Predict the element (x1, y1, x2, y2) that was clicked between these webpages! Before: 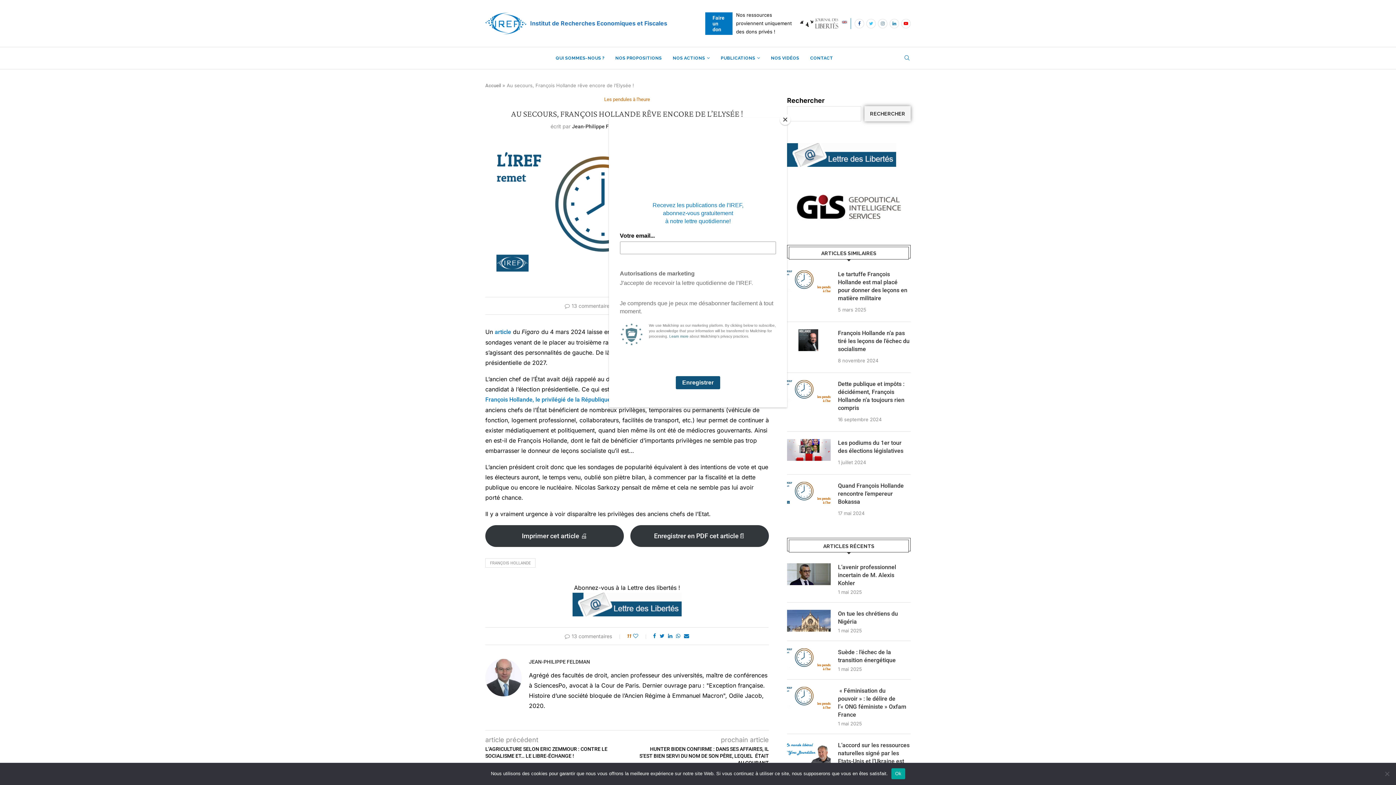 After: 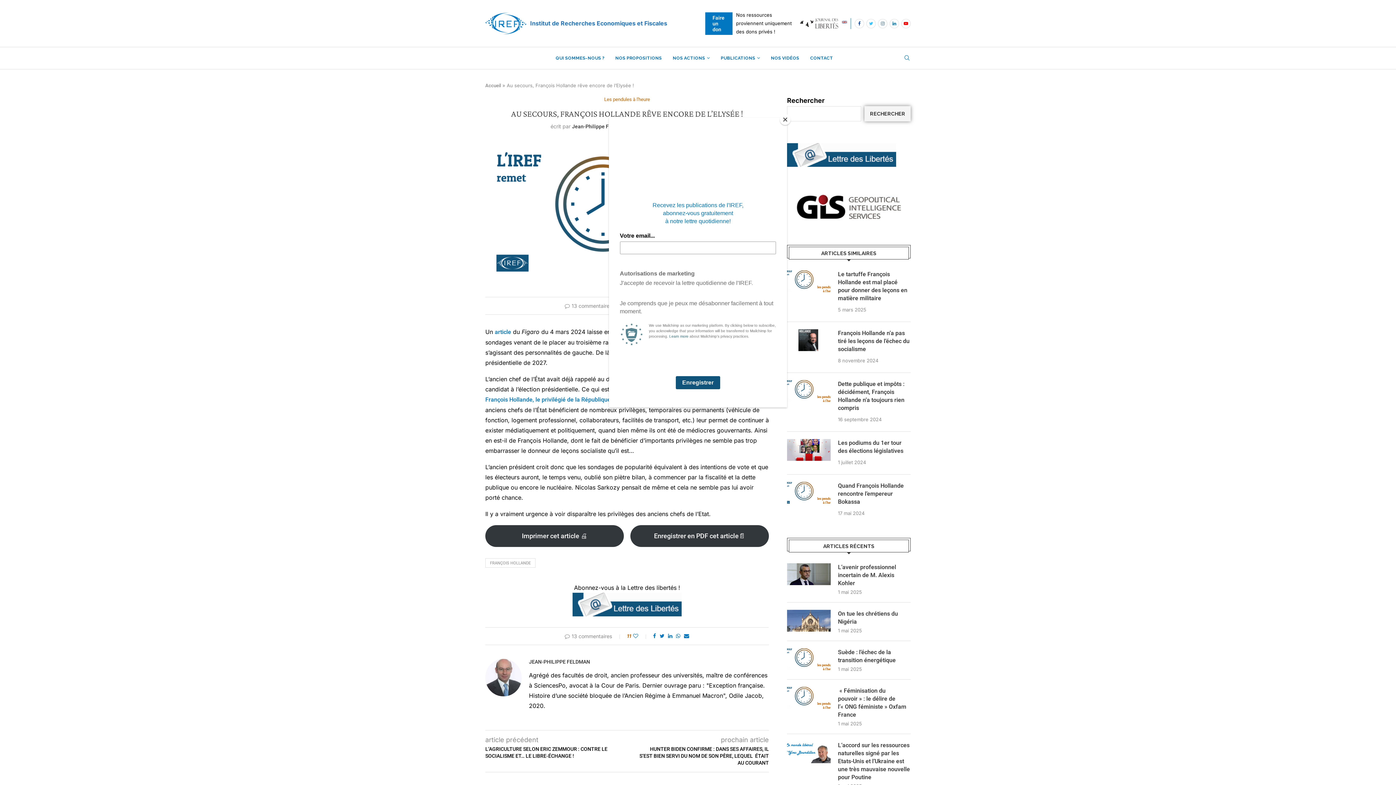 Action: label: Ok bbox: (891, 768, 905, 779)